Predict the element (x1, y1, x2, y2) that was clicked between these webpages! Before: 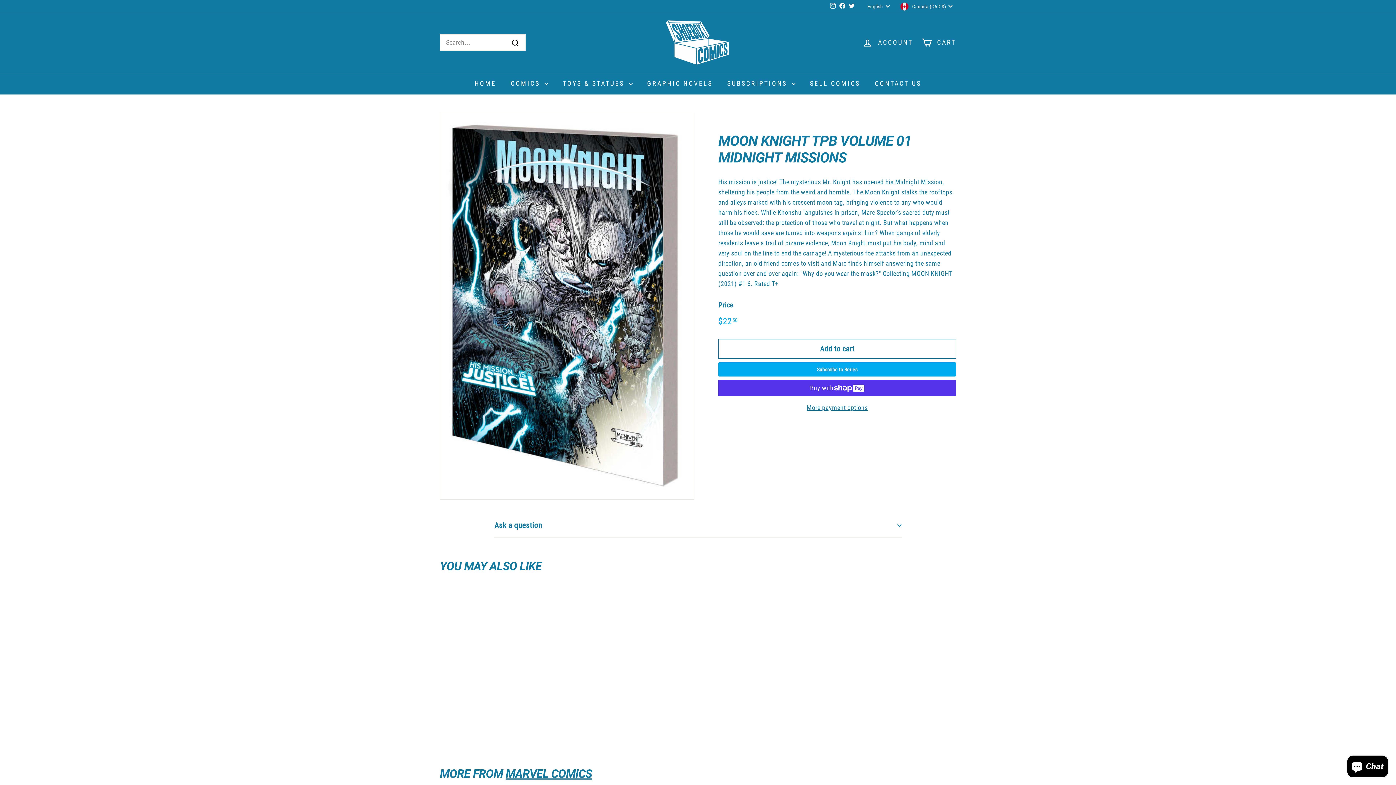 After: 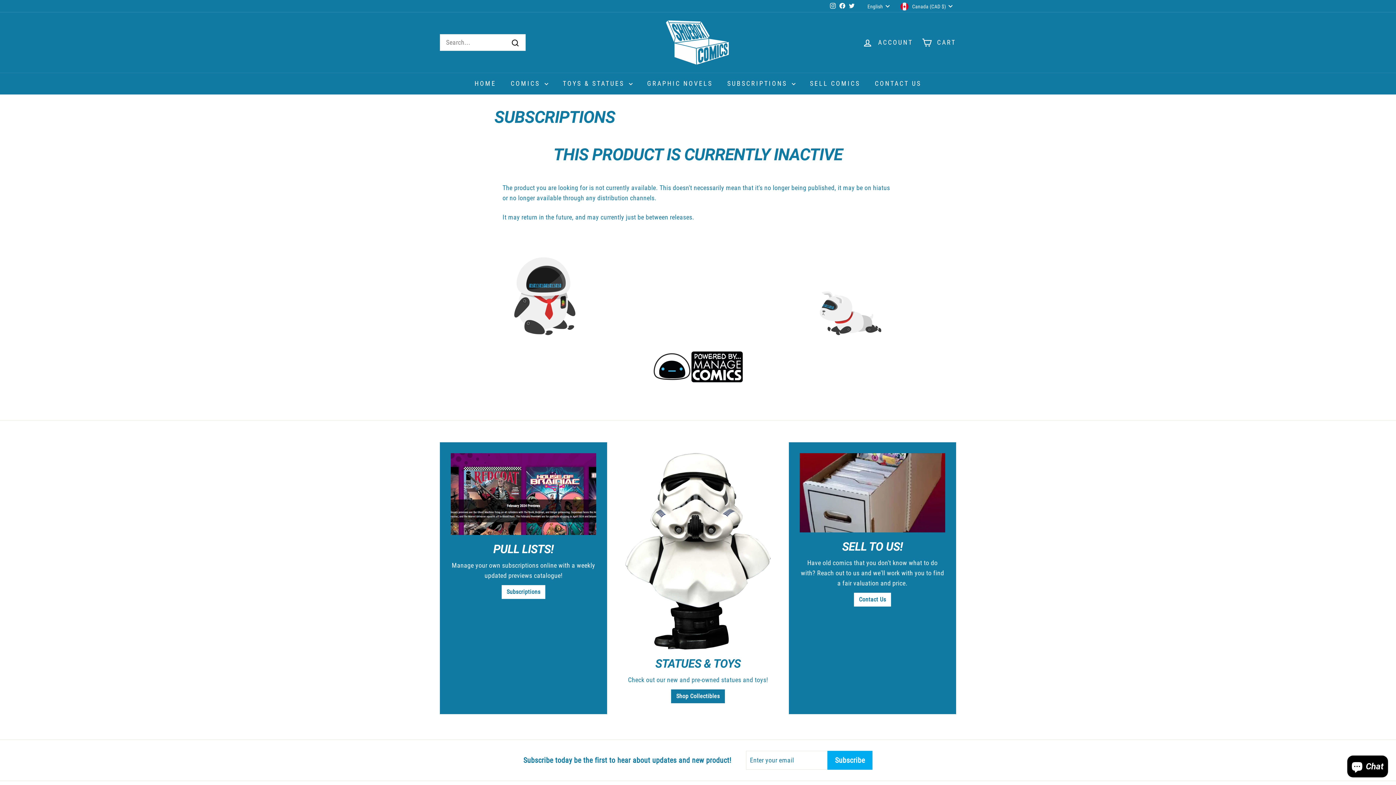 Action: bbox: (718, 362, 956, 376) label: Subscribe to Series